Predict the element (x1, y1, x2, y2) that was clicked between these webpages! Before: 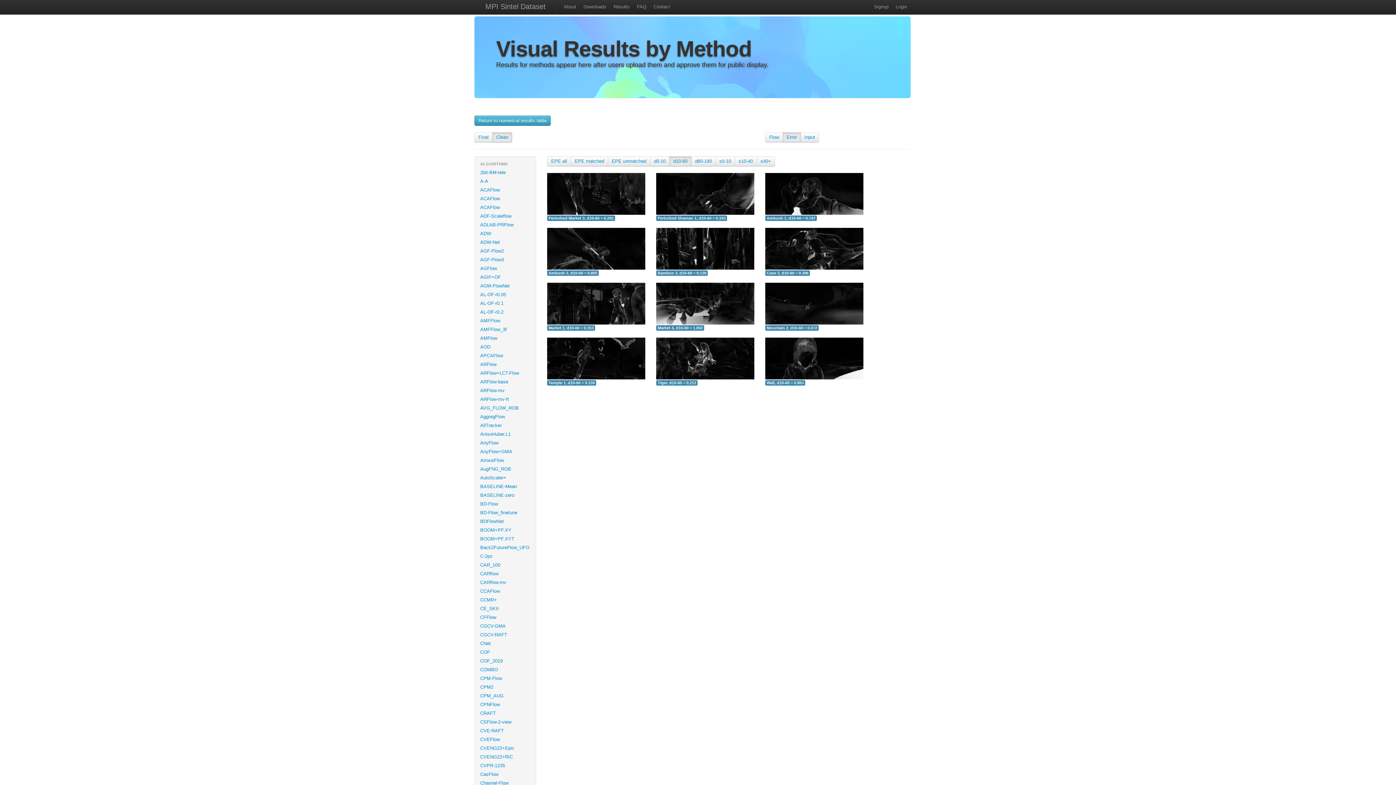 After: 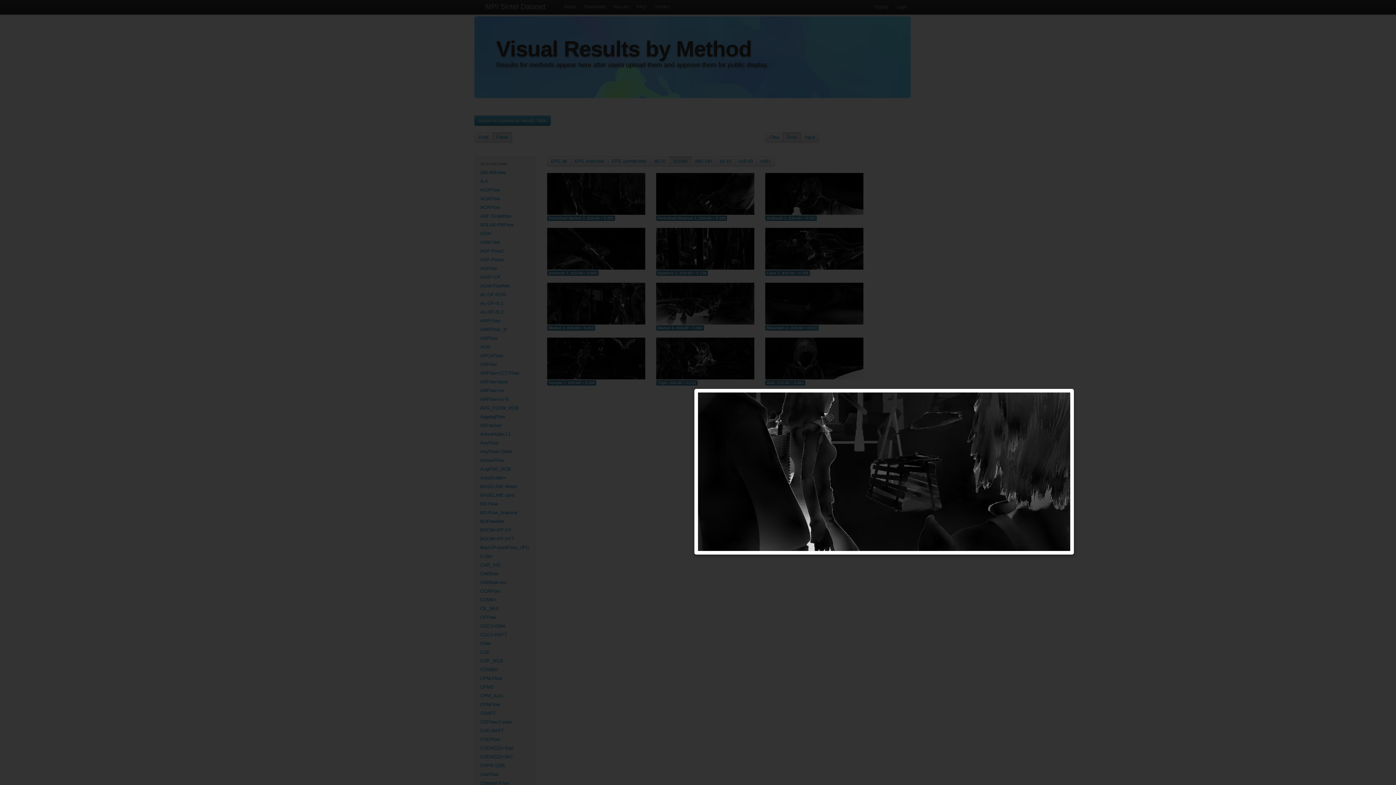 Action: label:   bbox: (547, 190, 645, 196)